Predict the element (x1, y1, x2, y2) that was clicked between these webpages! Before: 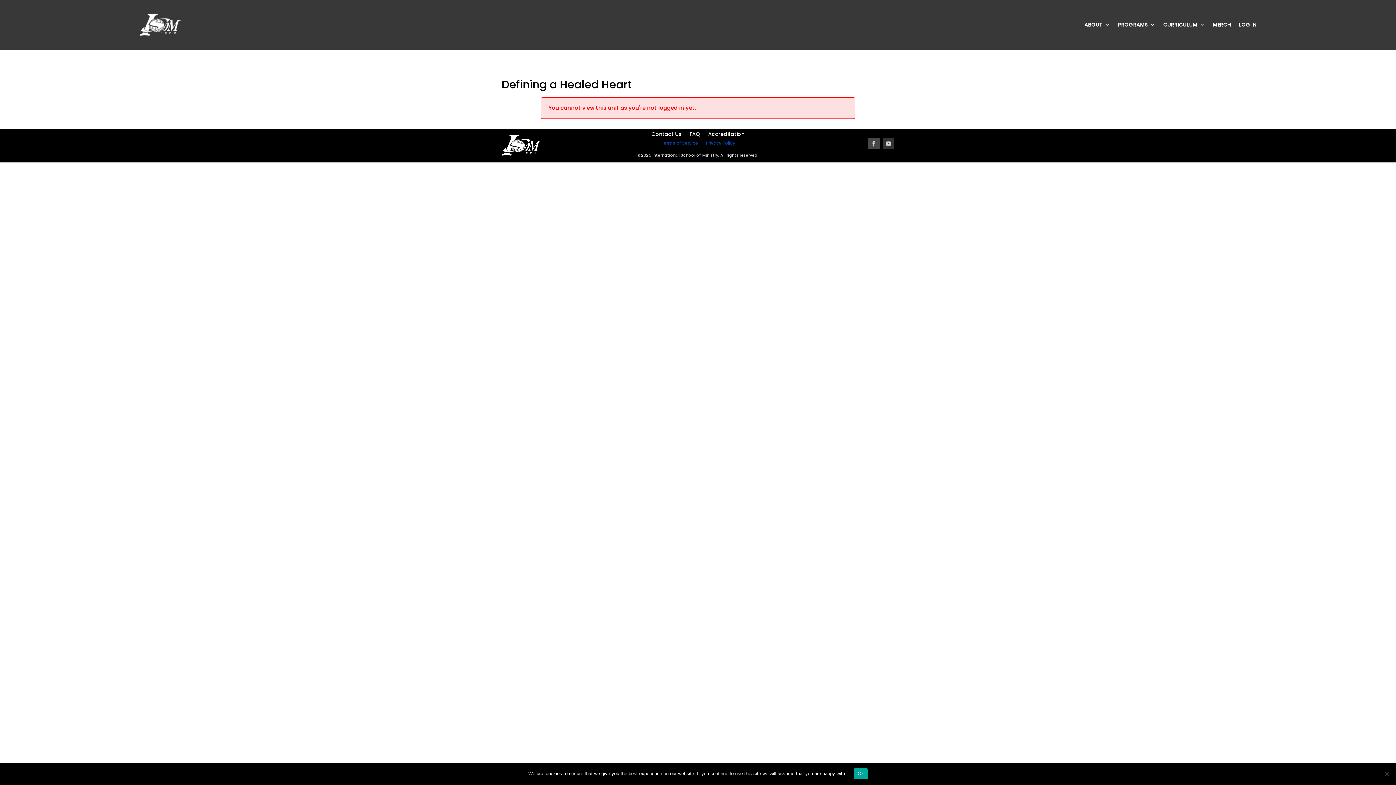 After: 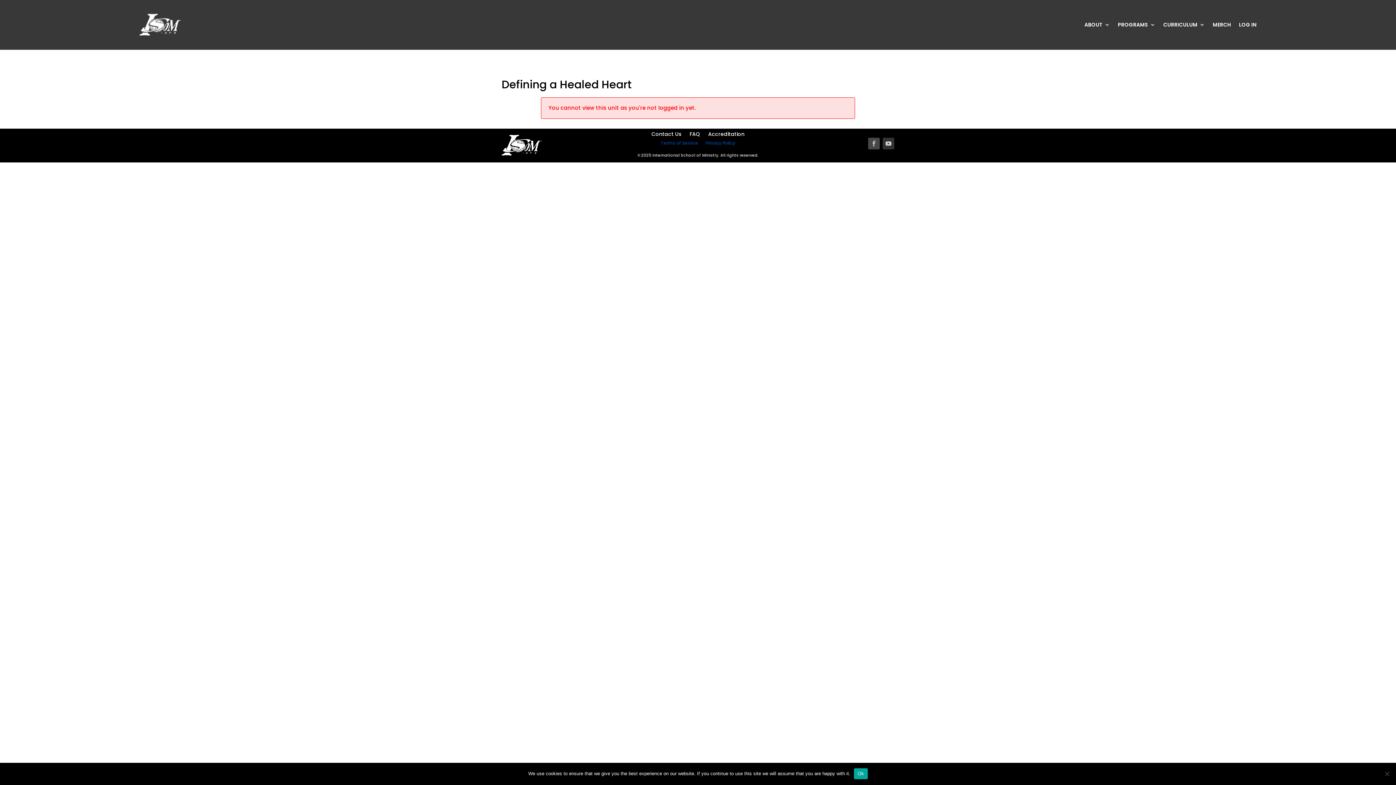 Action: bbox: (868, 137, 879, 149)